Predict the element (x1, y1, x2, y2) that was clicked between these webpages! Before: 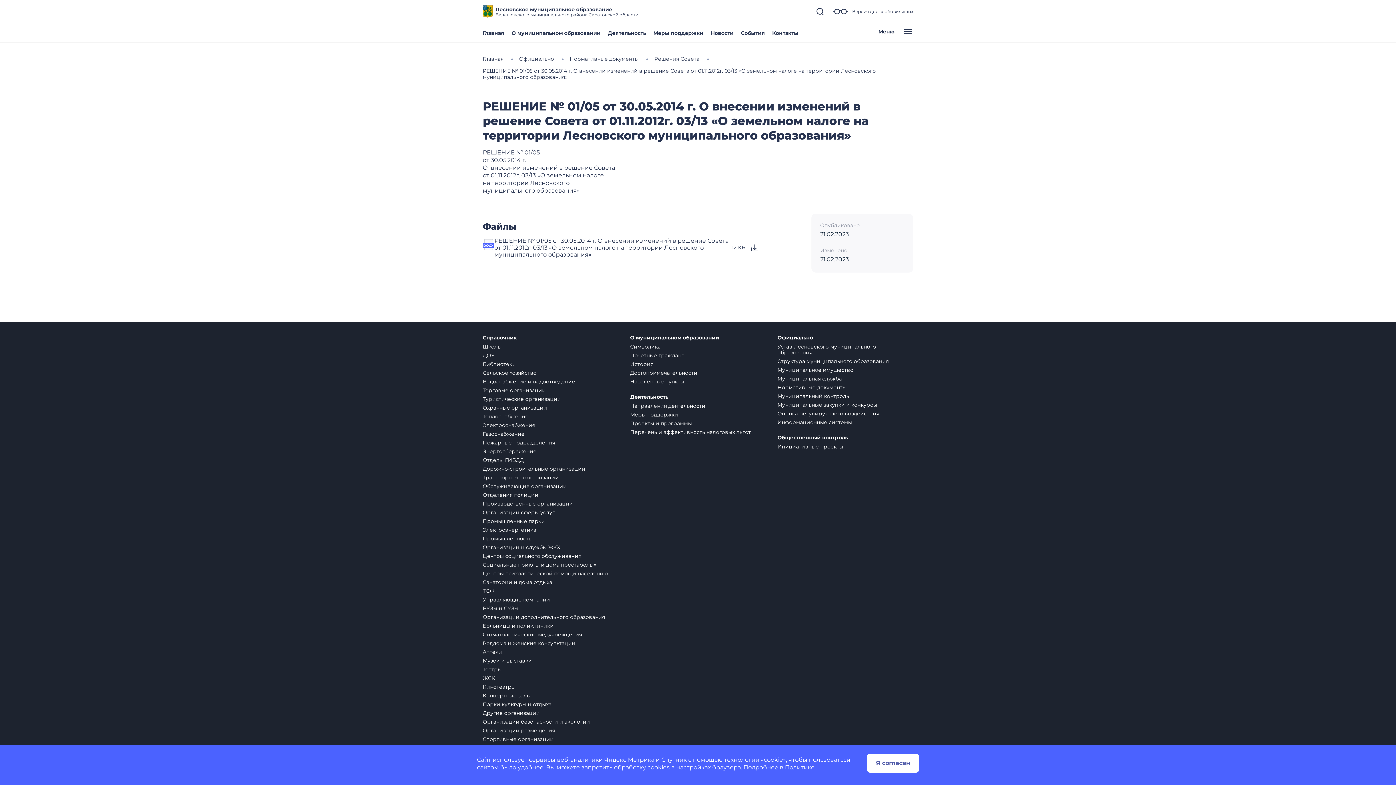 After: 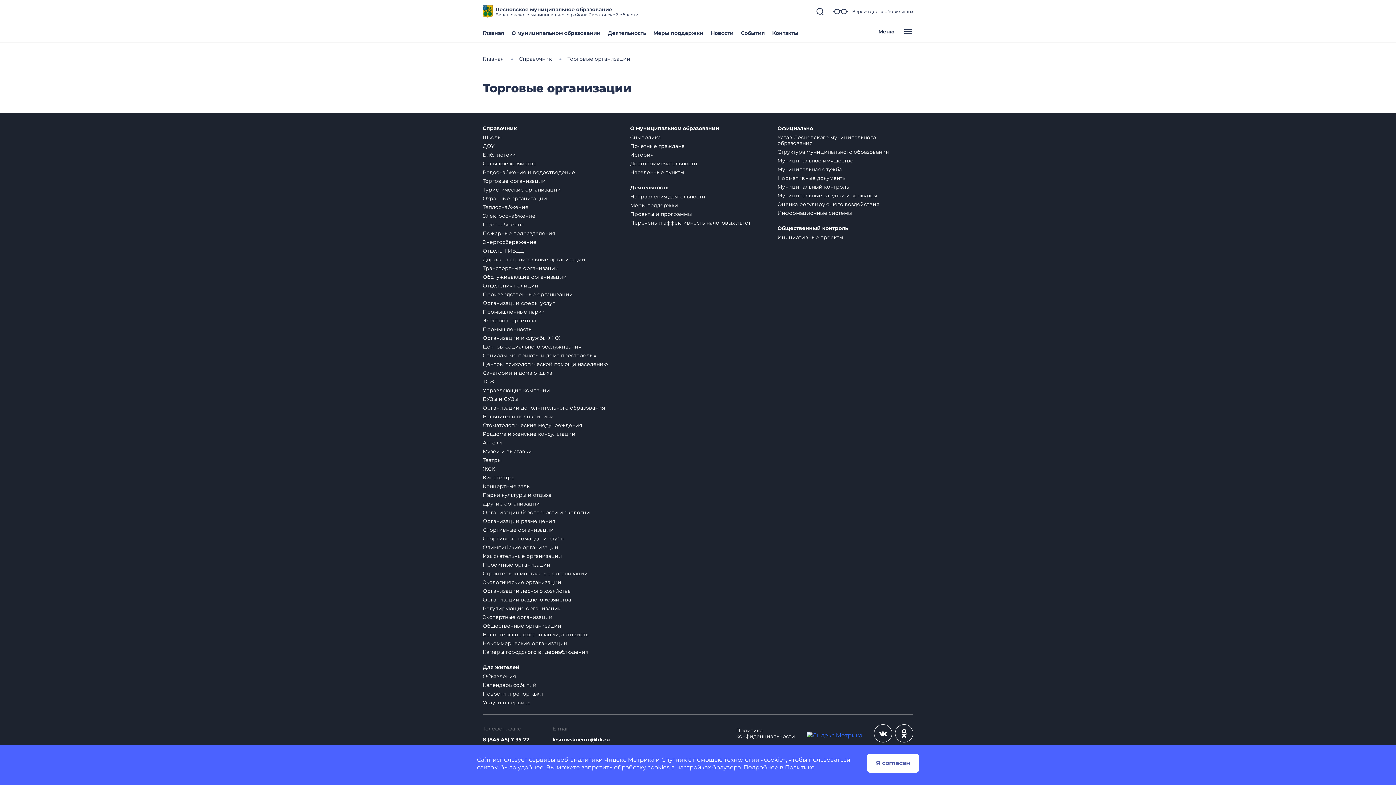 Action: label: Торговые организации bbox: (482, 387, 545, 393)